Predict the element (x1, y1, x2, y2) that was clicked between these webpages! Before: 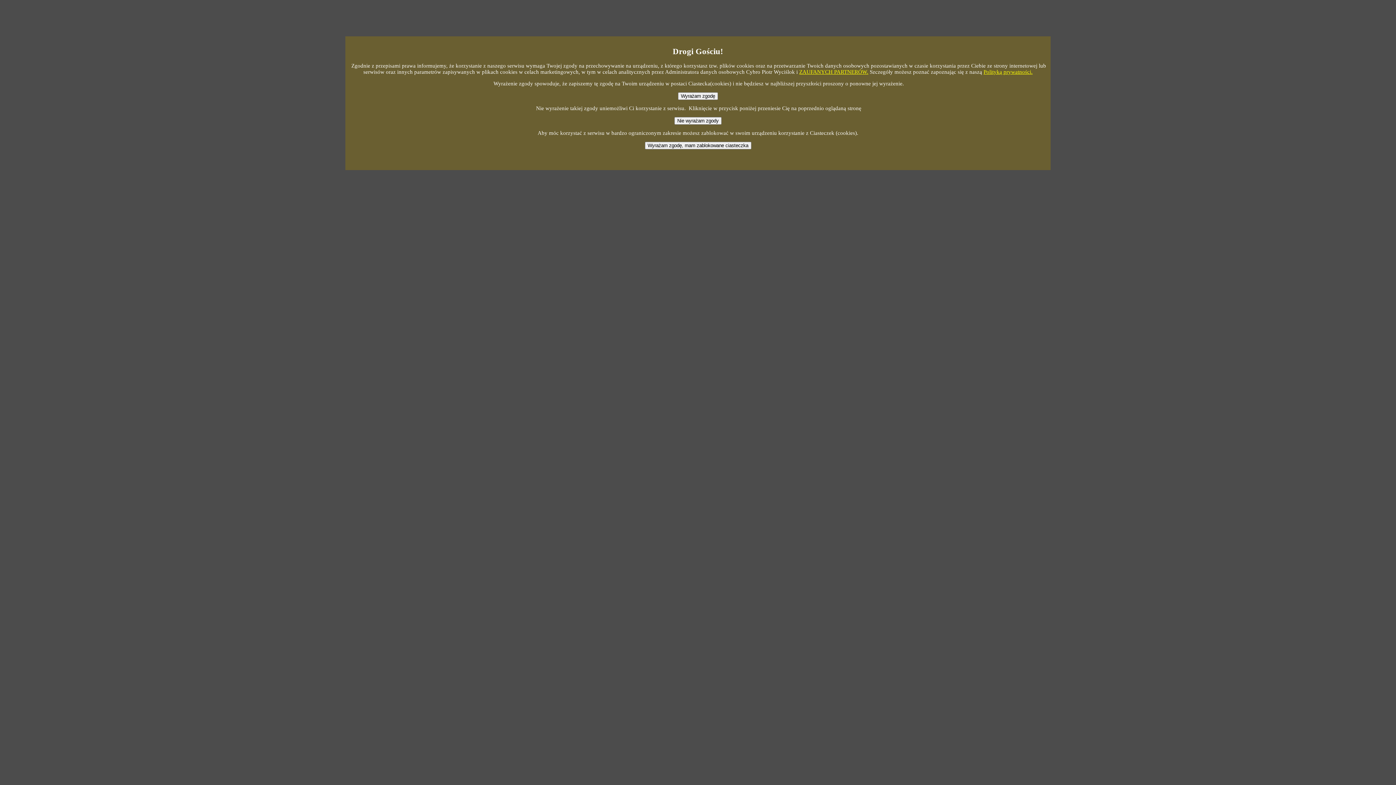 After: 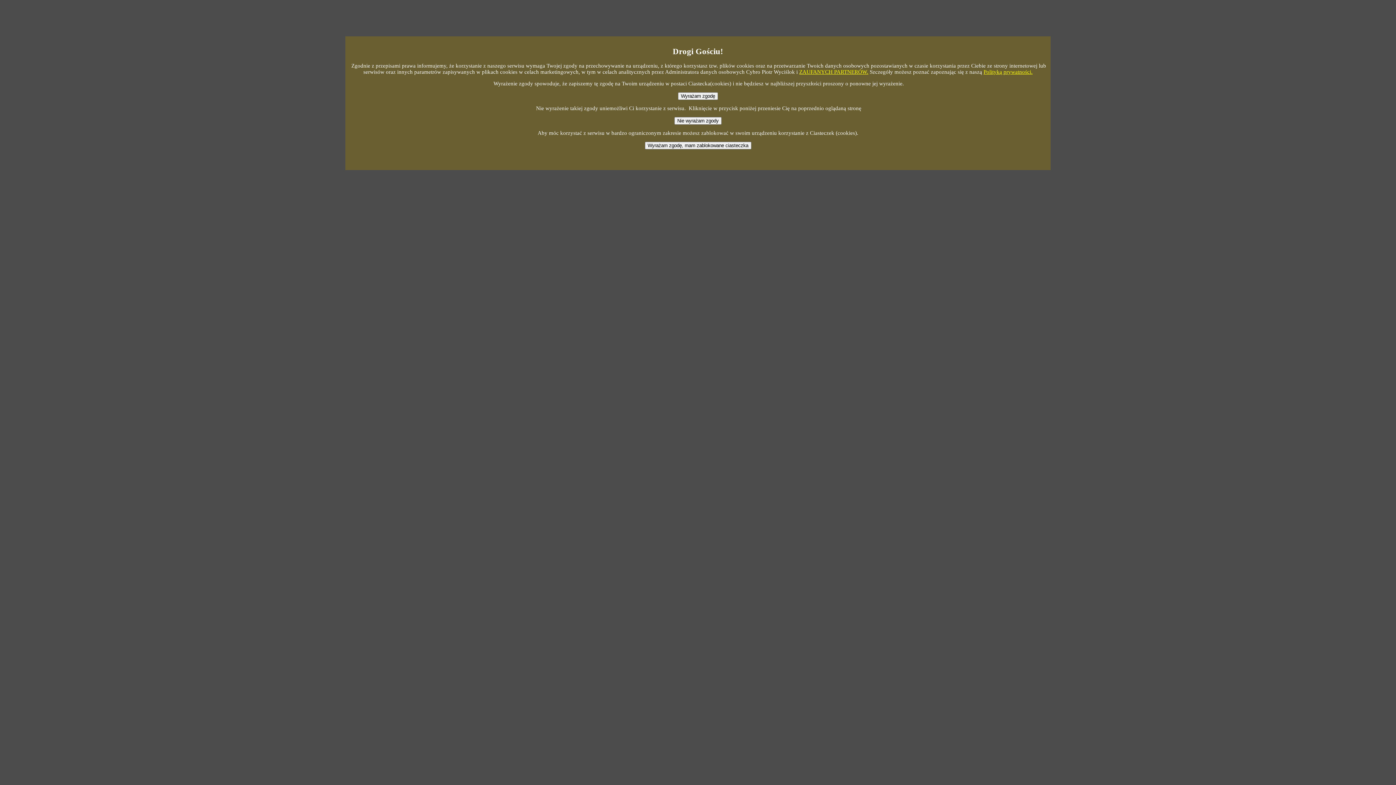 Action: label: ZAUFANYCH PARTNERÓW. bbox: (799, 69, 868, 75)